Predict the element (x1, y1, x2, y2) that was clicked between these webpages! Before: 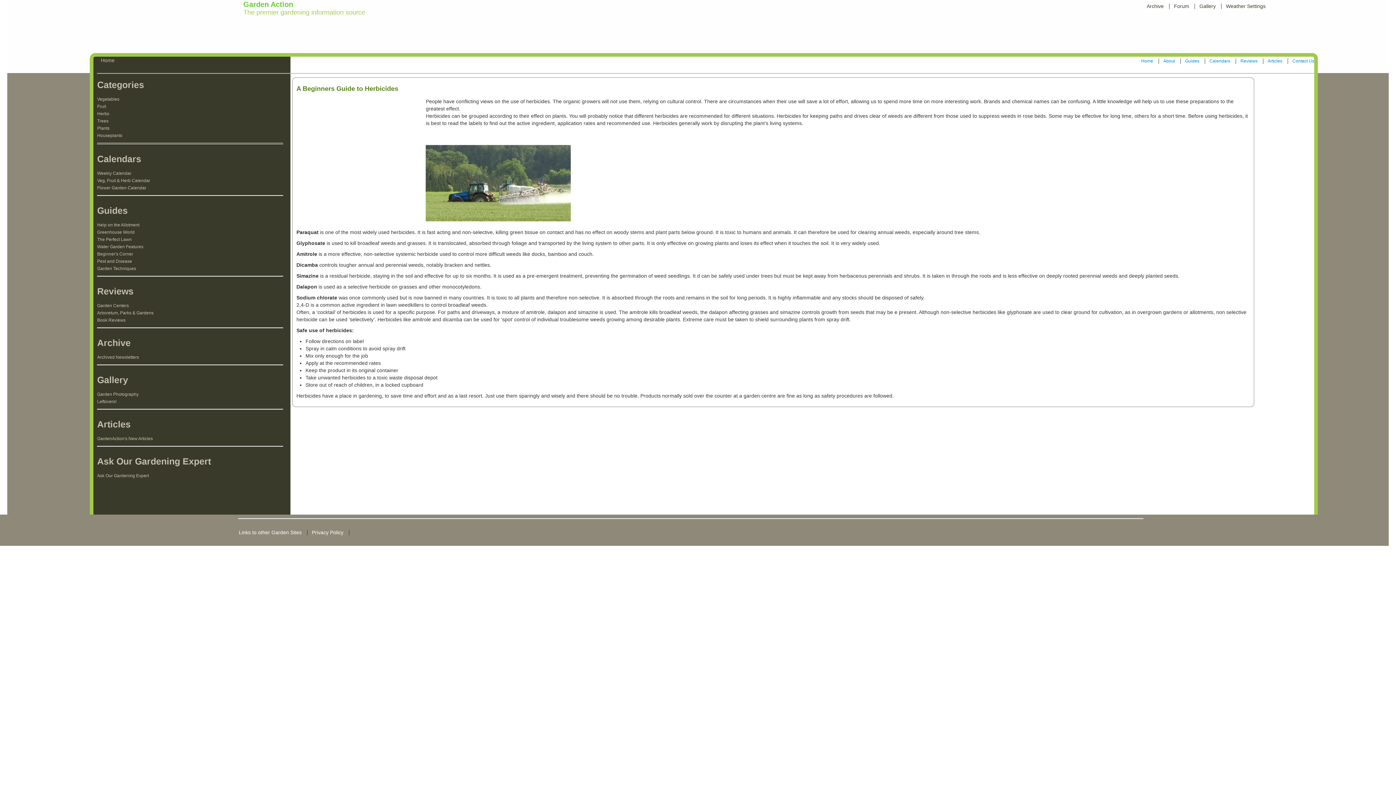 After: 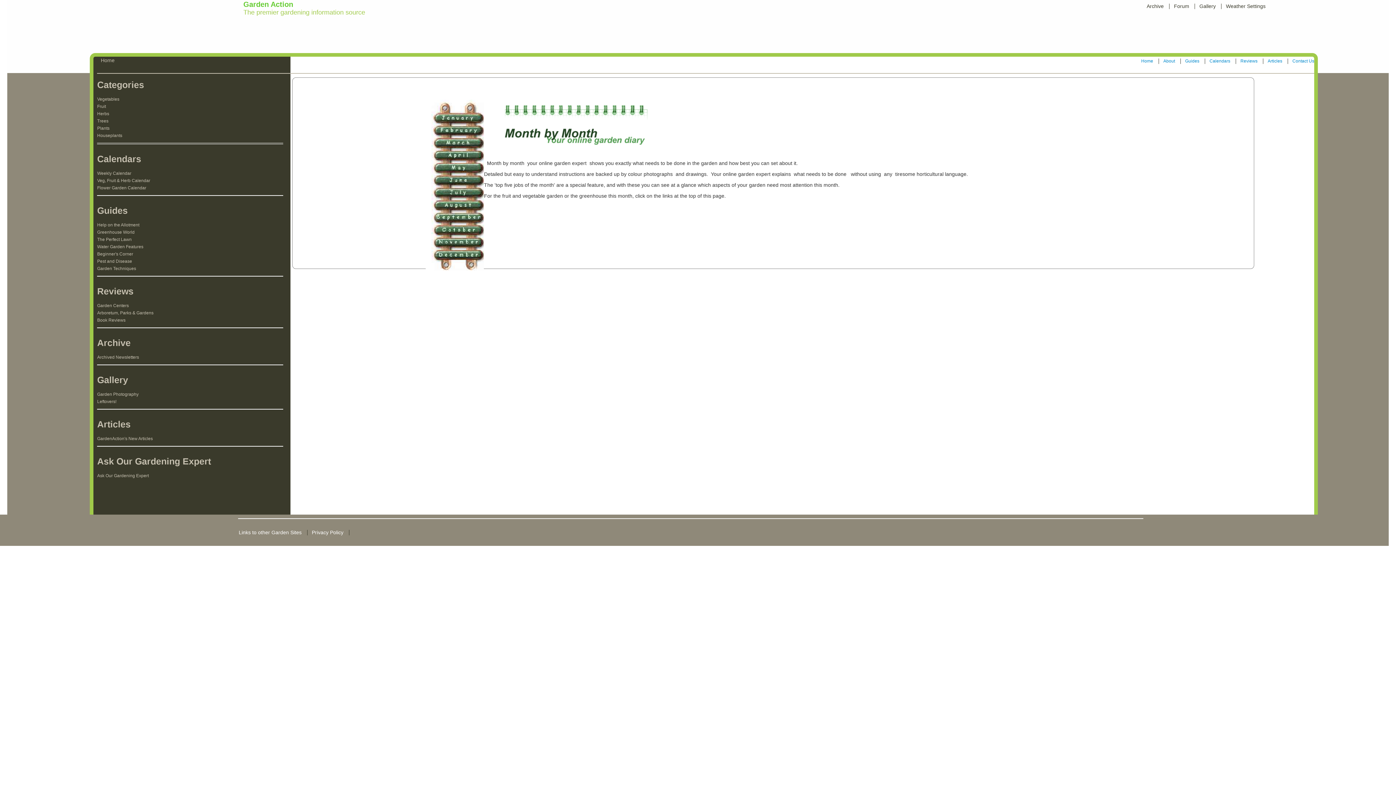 Action: bbox: (97, 184, 290, 191) label: Flower Garden Calendar